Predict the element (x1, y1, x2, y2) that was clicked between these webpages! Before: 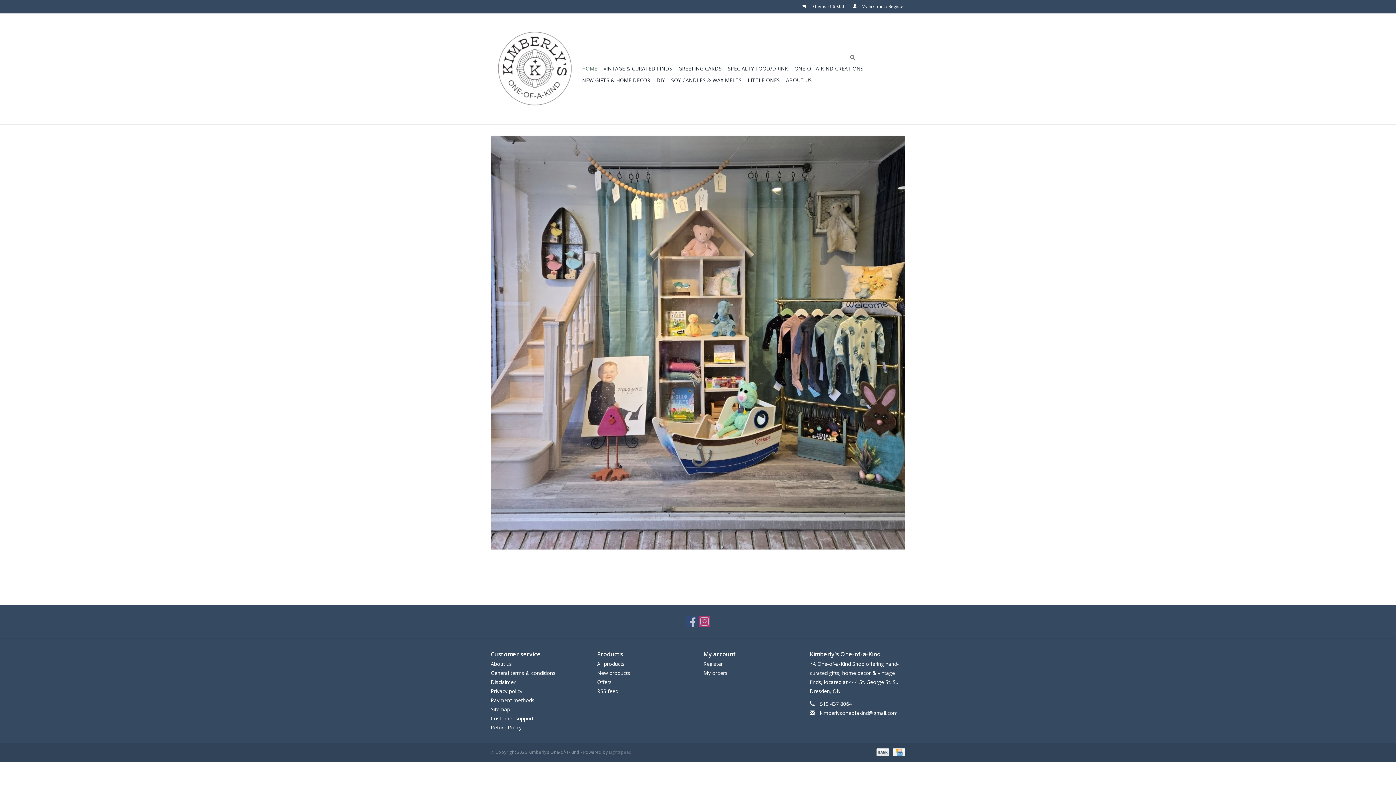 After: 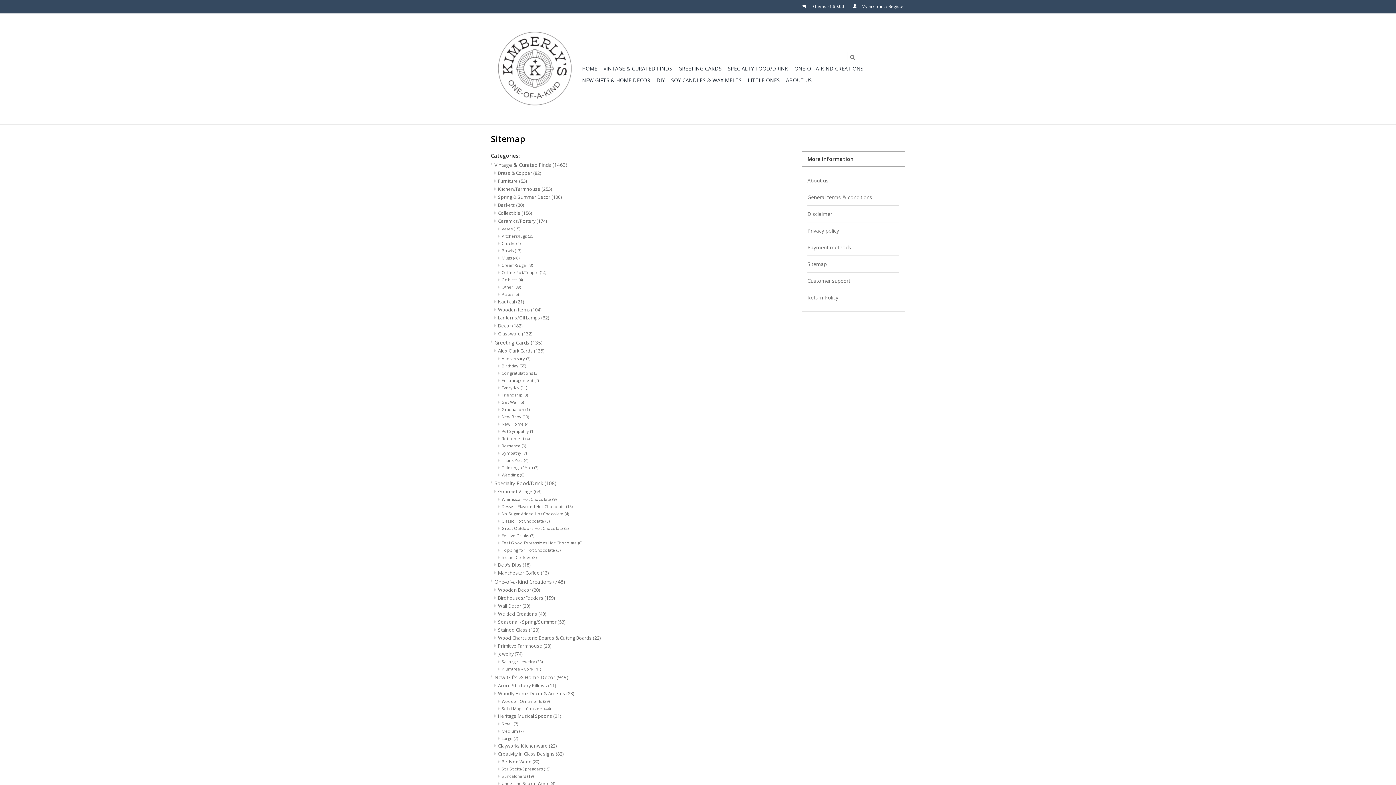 Action: bbox: (490, 706, 510, 713) label: Sitemap